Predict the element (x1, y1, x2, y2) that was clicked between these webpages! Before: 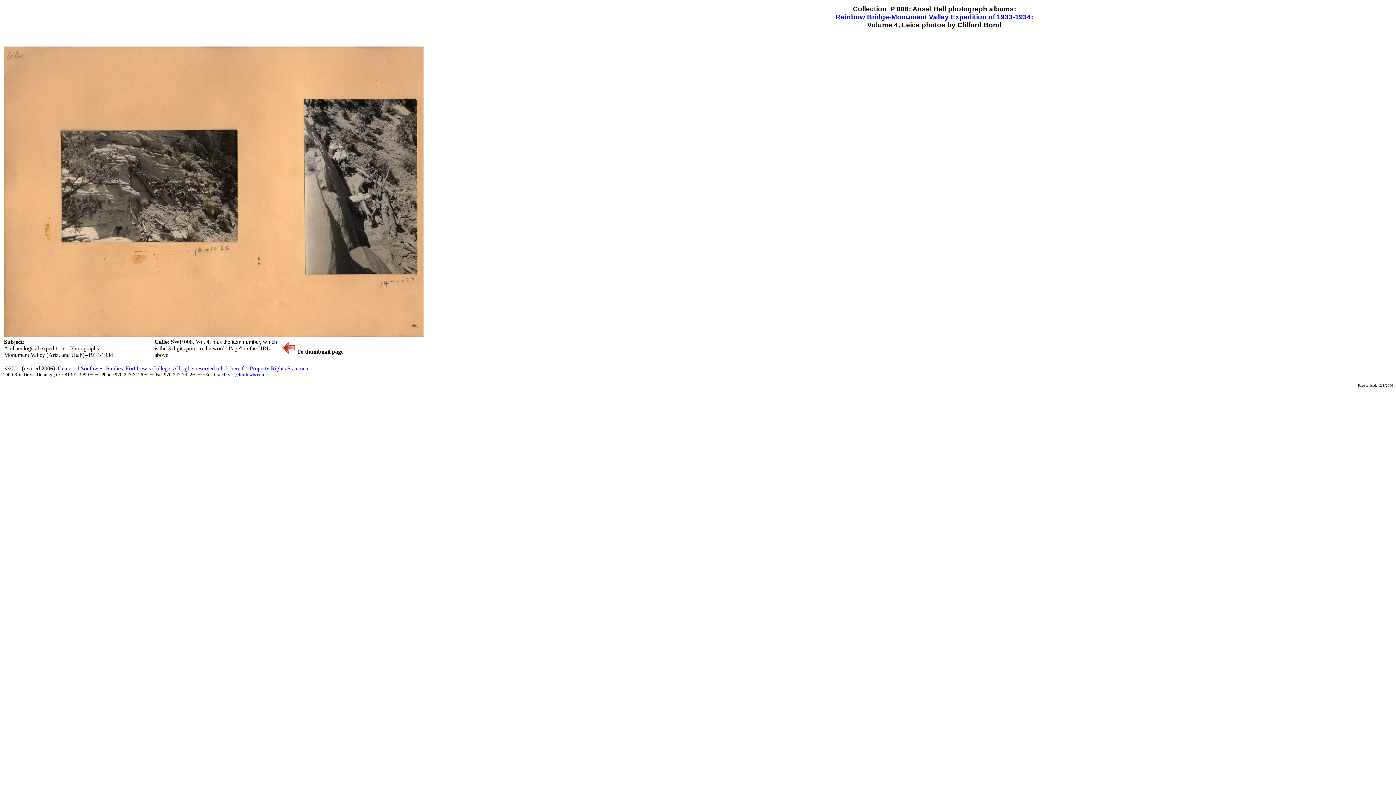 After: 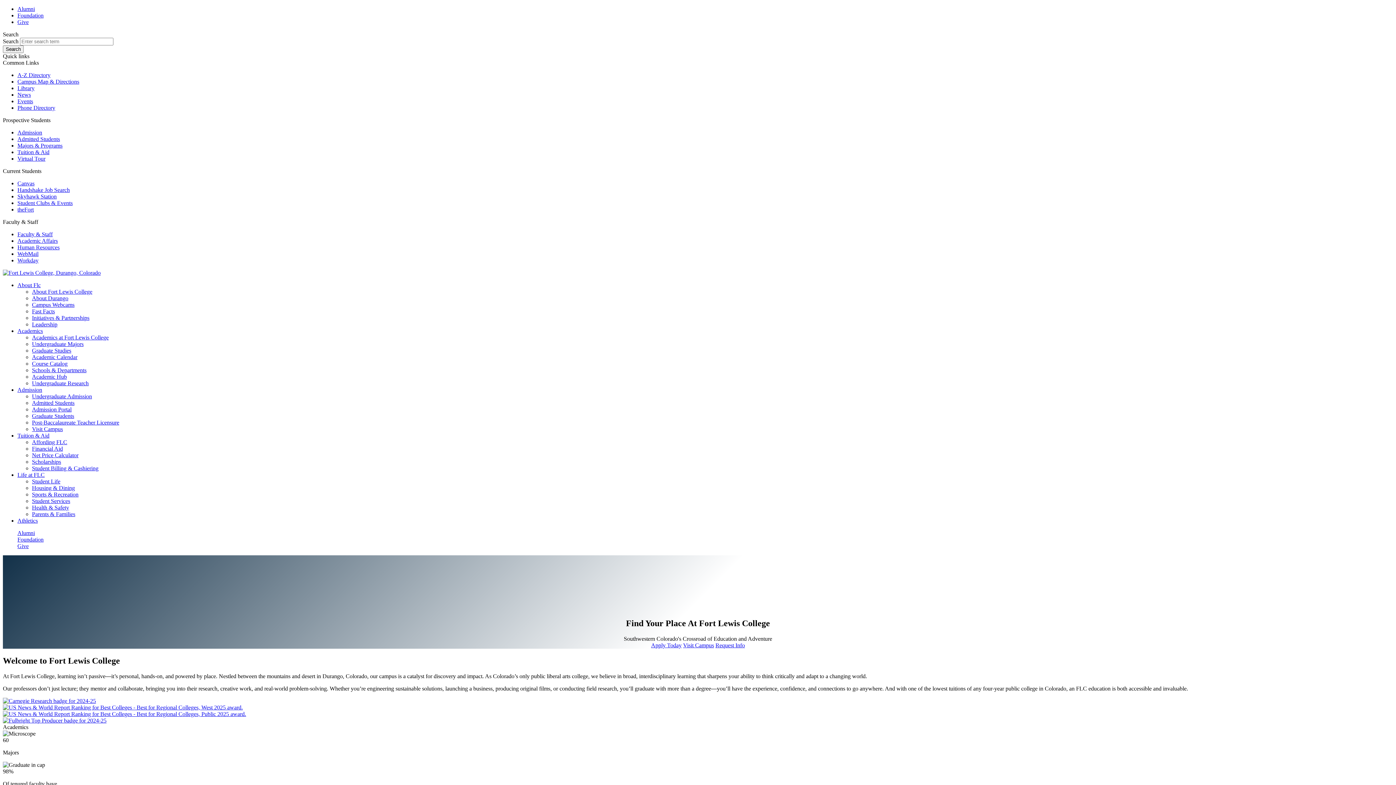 Action: label: Fort Lewis College.  bbox: (125, 365, 172, 371)